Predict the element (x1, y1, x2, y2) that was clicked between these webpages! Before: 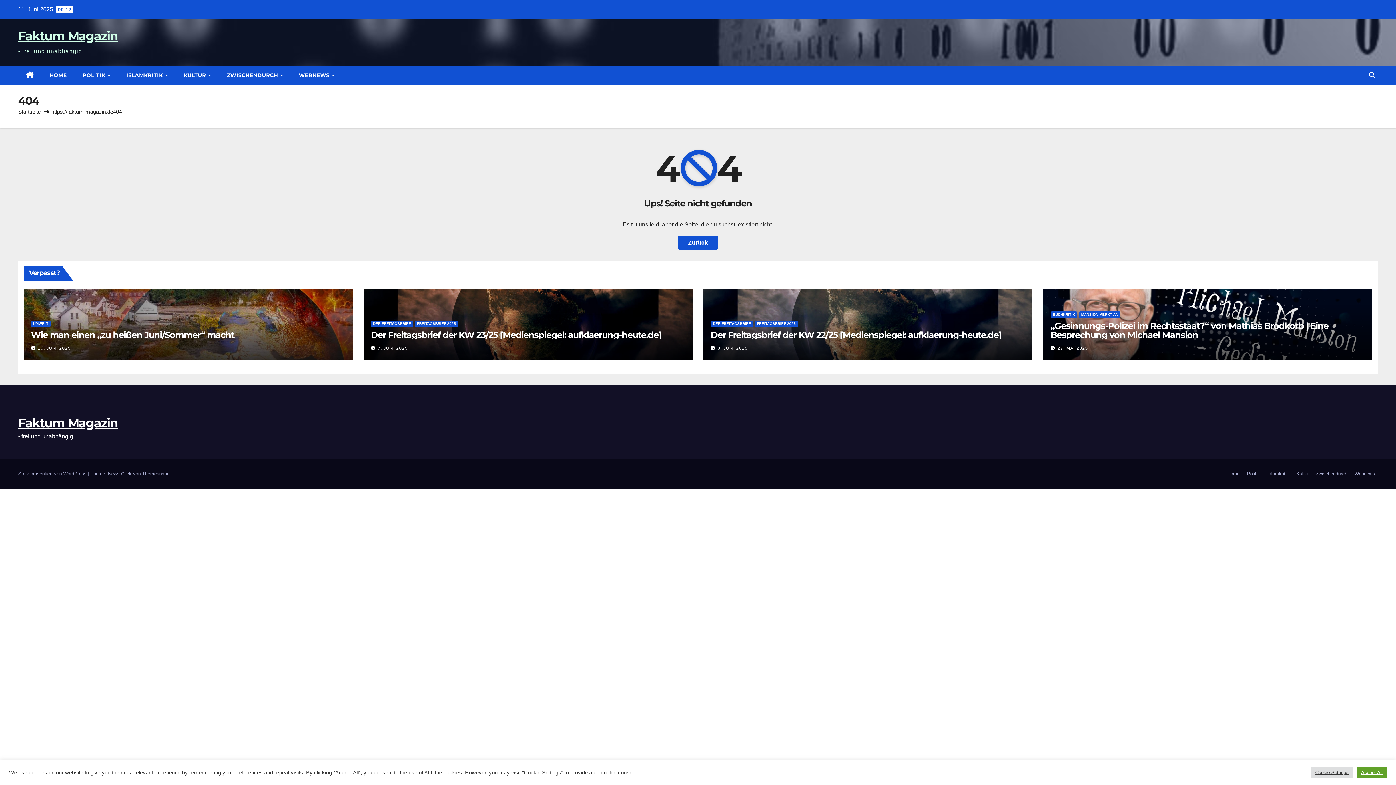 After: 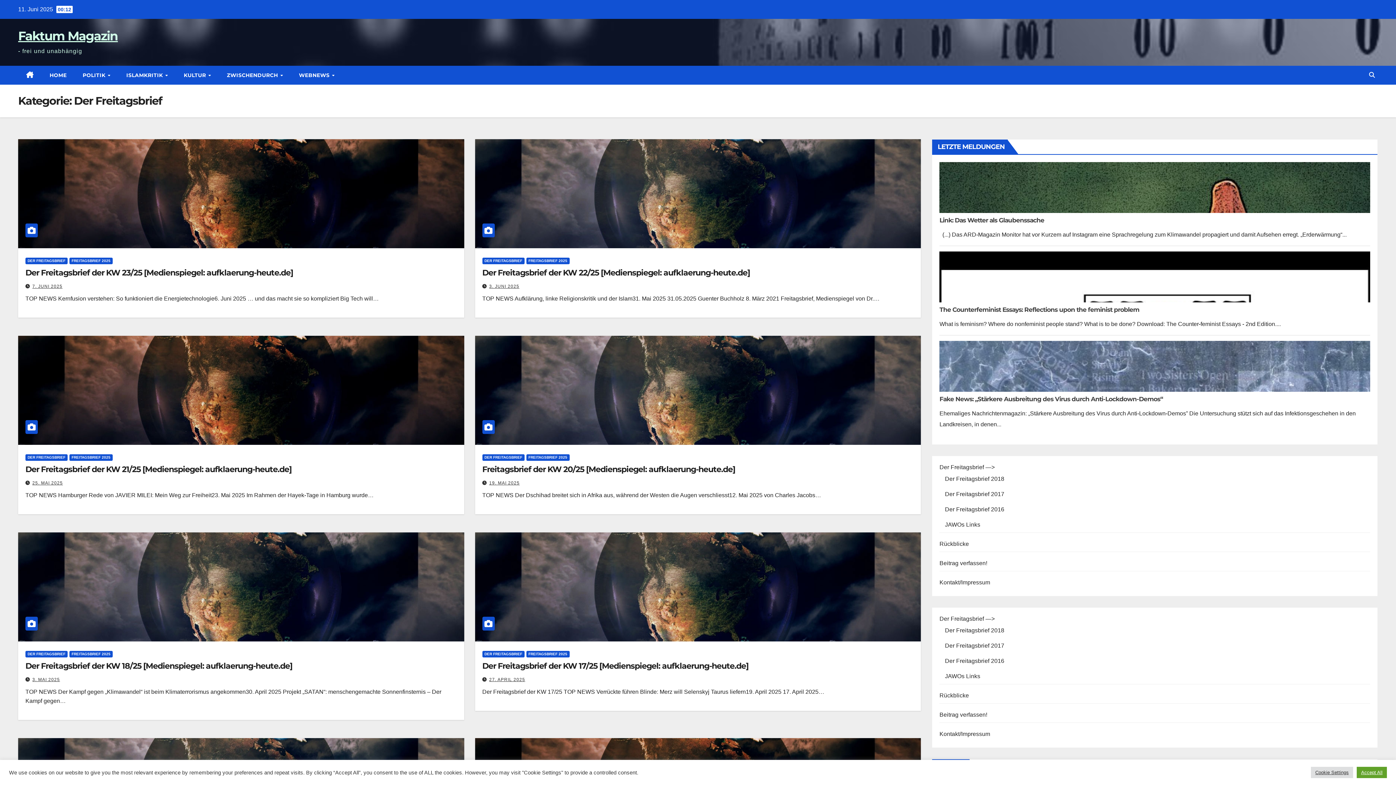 Action: bbox: (710, 320, 753, 327) label: DER FREITAGSBRIEF